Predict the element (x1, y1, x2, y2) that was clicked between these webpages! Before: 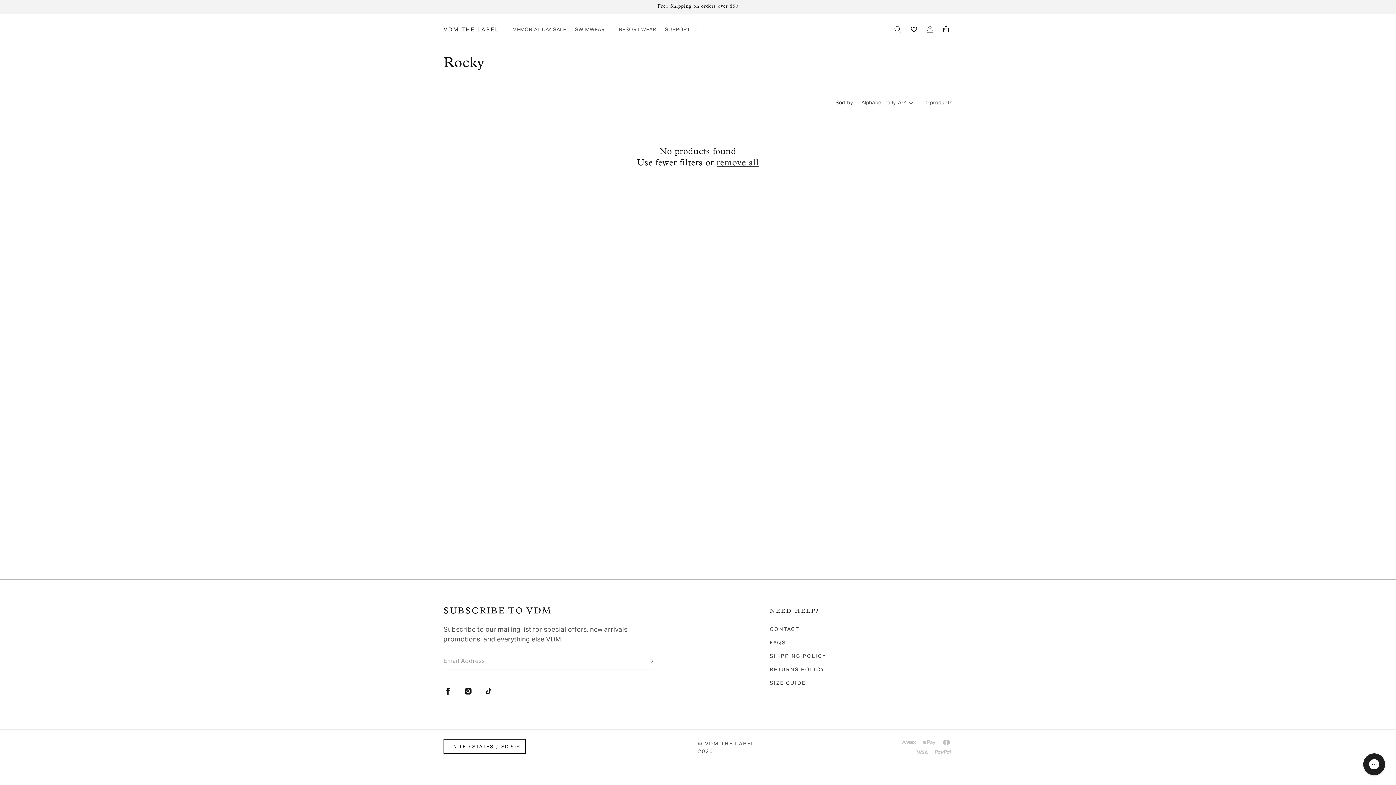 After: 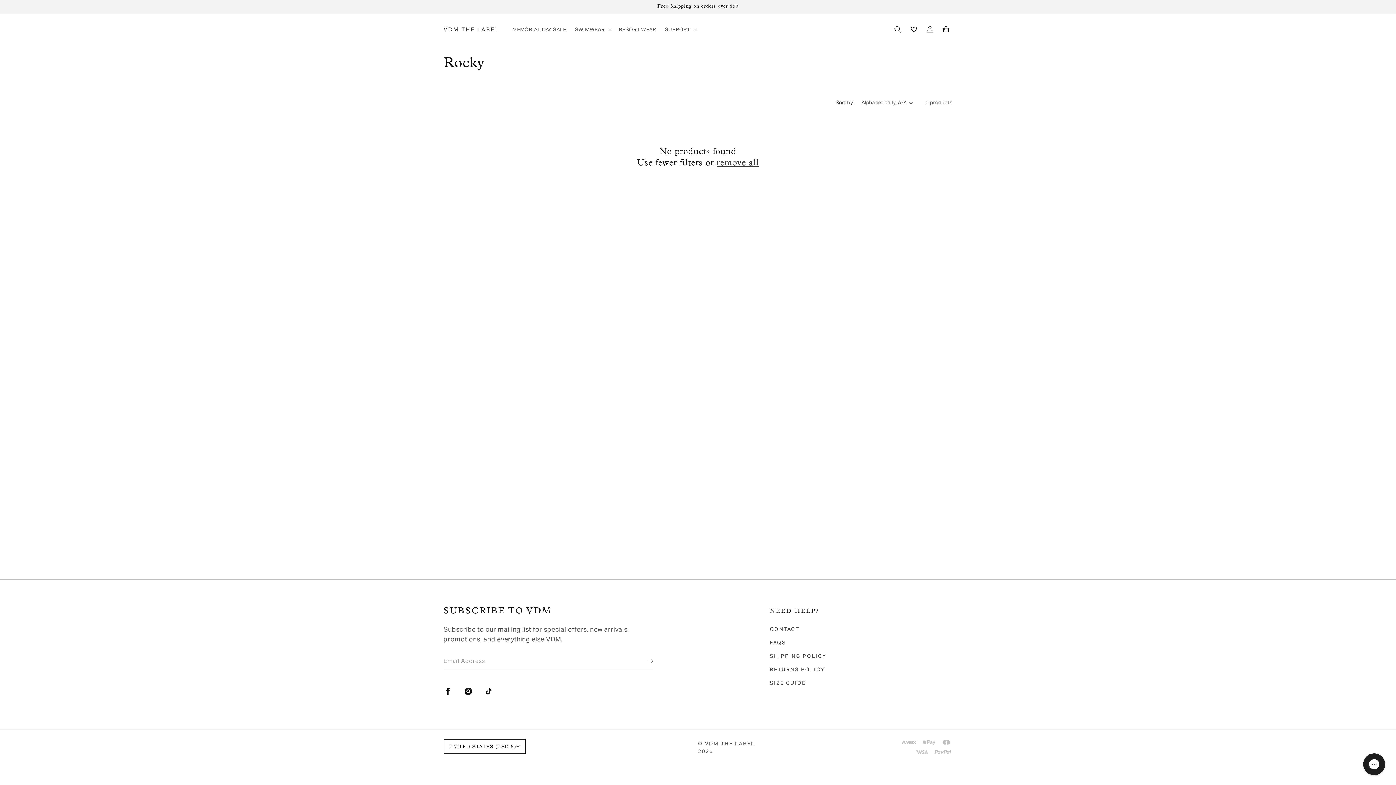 Action: bbox: (716, 157, 759, 169) label: remove all